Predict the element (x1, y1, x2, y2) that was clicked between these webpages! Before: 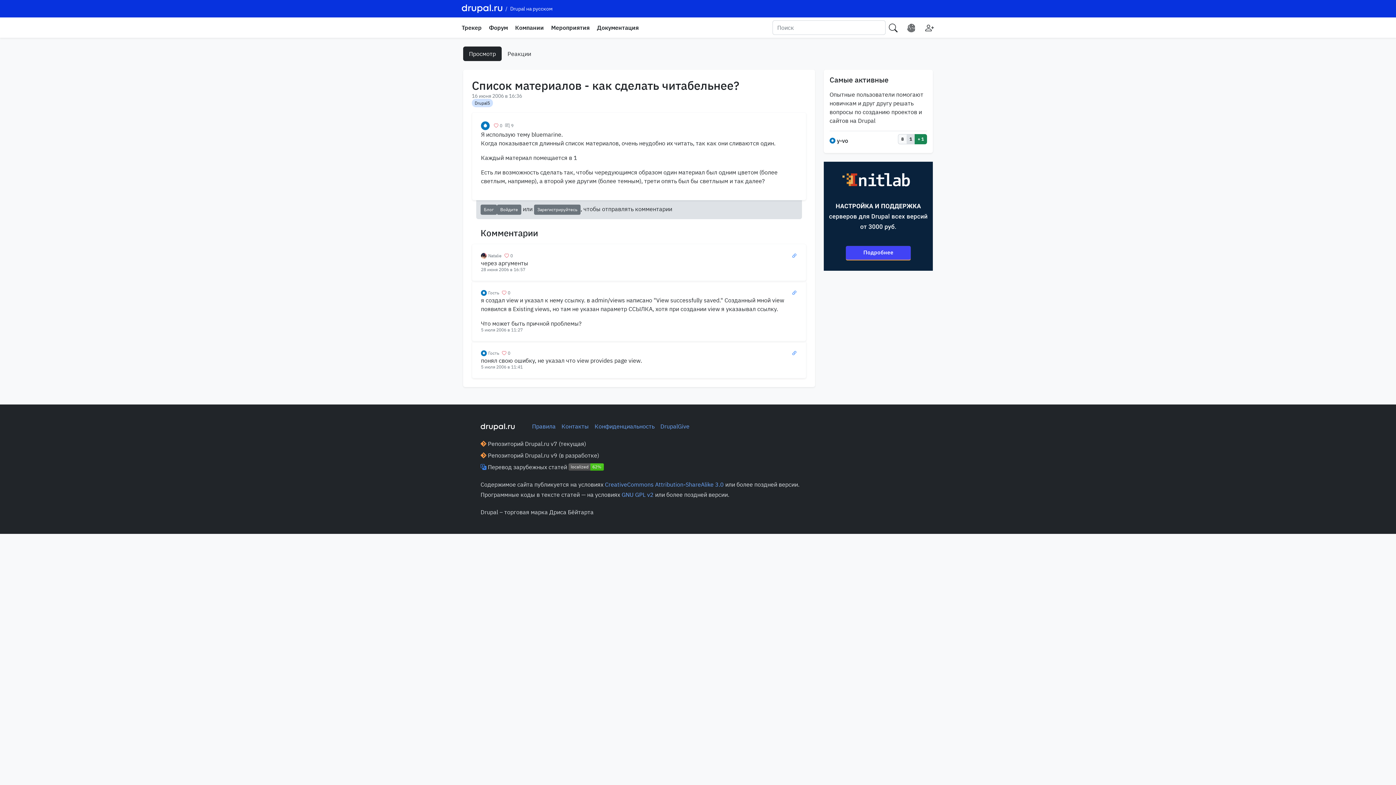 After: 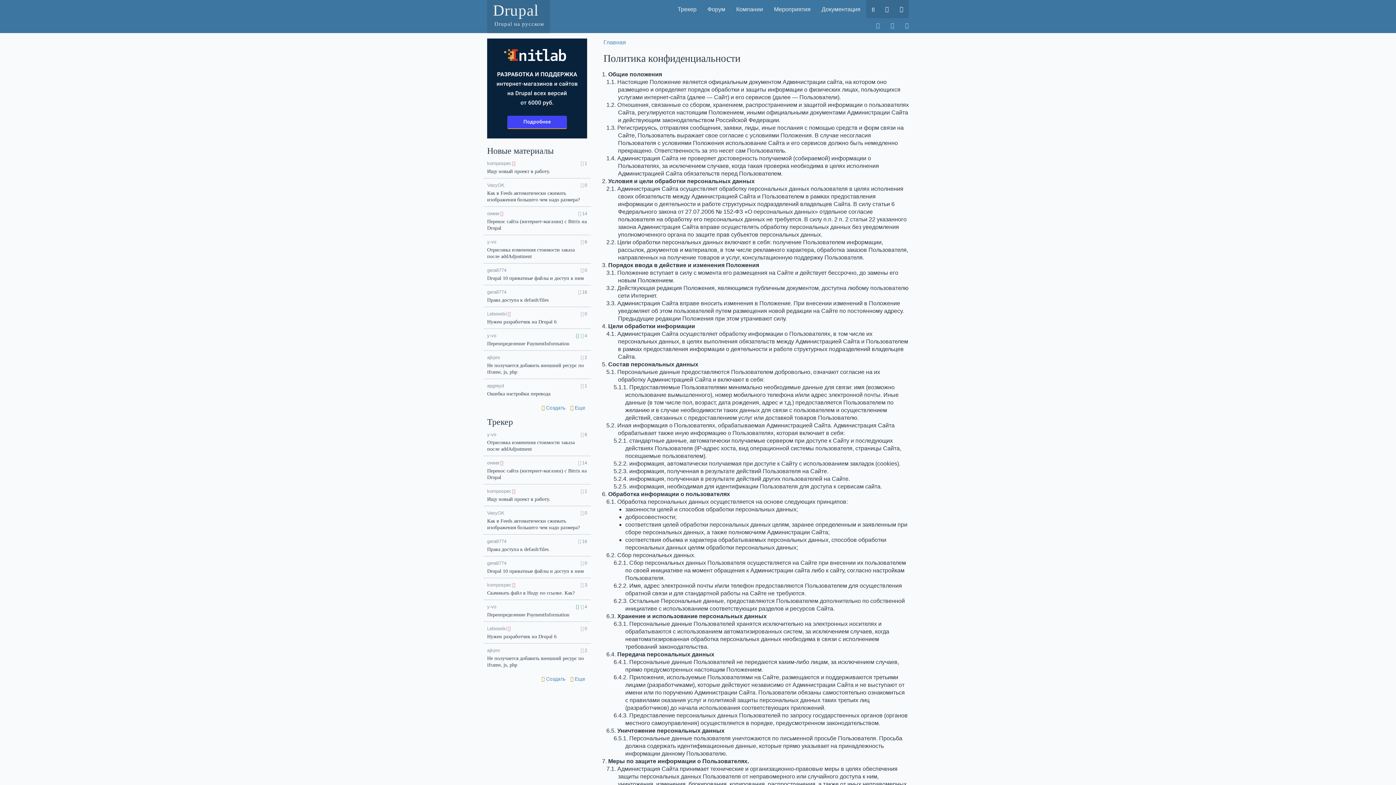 Action: bbox: (594, 422, 654, 430) label: Конфиденциальность